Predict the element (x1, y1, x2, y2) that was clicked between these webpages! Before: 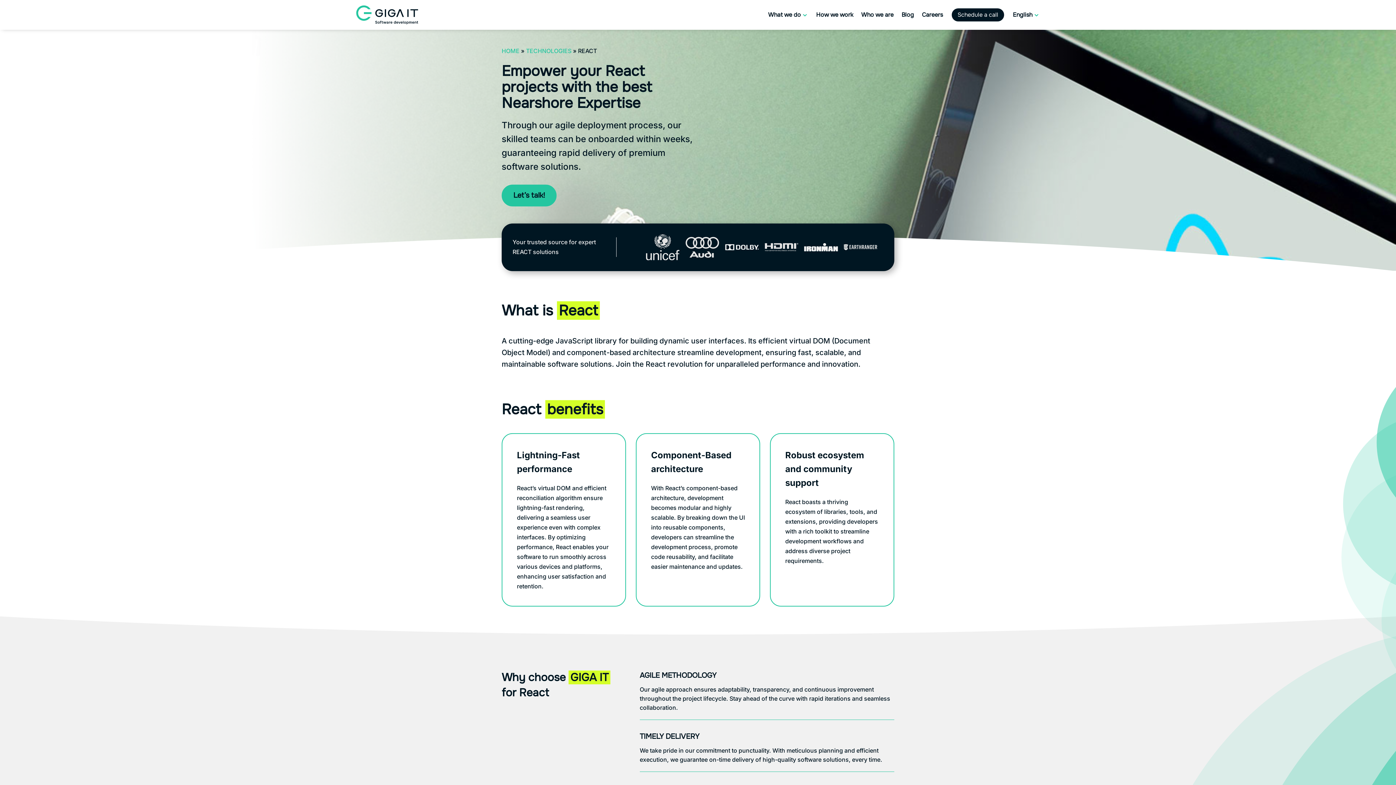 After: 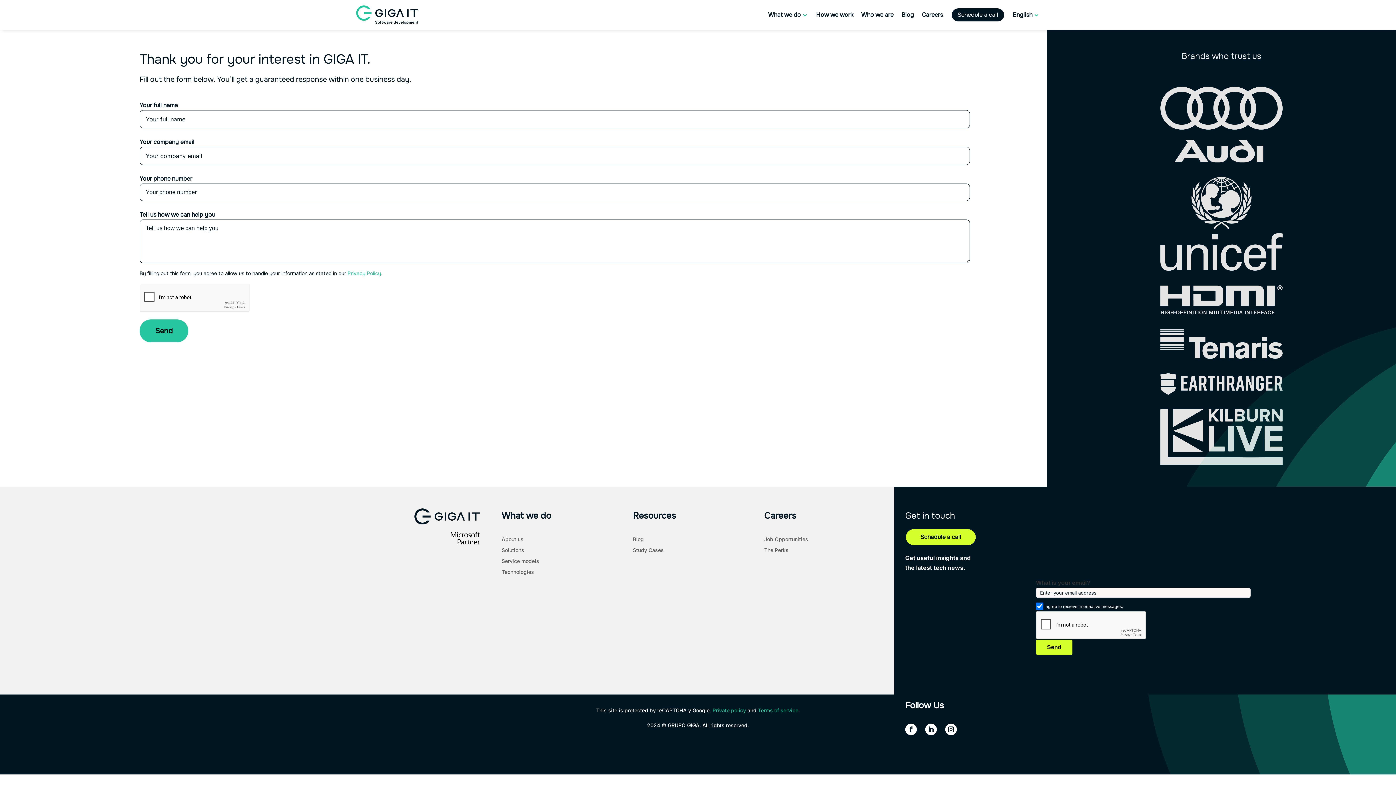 Action: label: Let’s talk! bbox: (501, 184, 556, 206)